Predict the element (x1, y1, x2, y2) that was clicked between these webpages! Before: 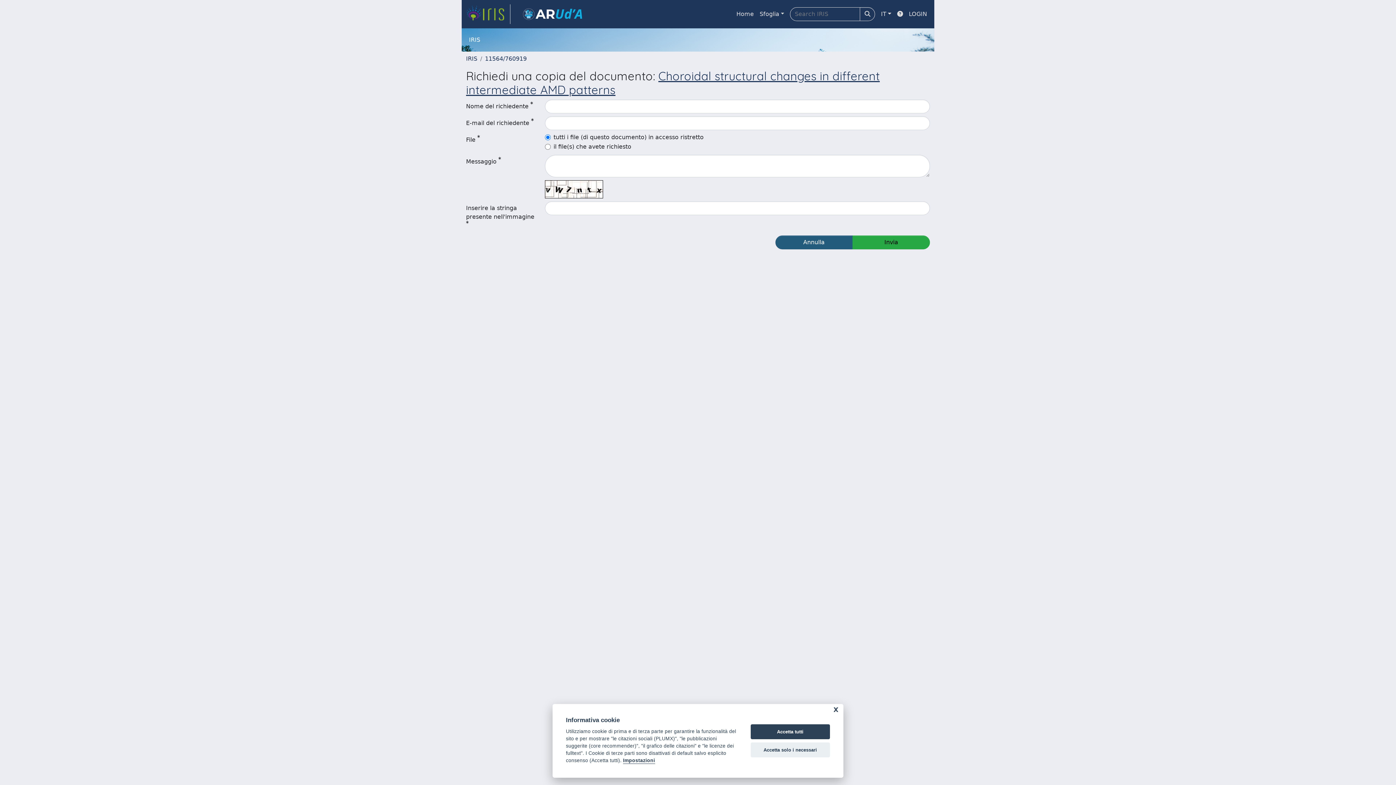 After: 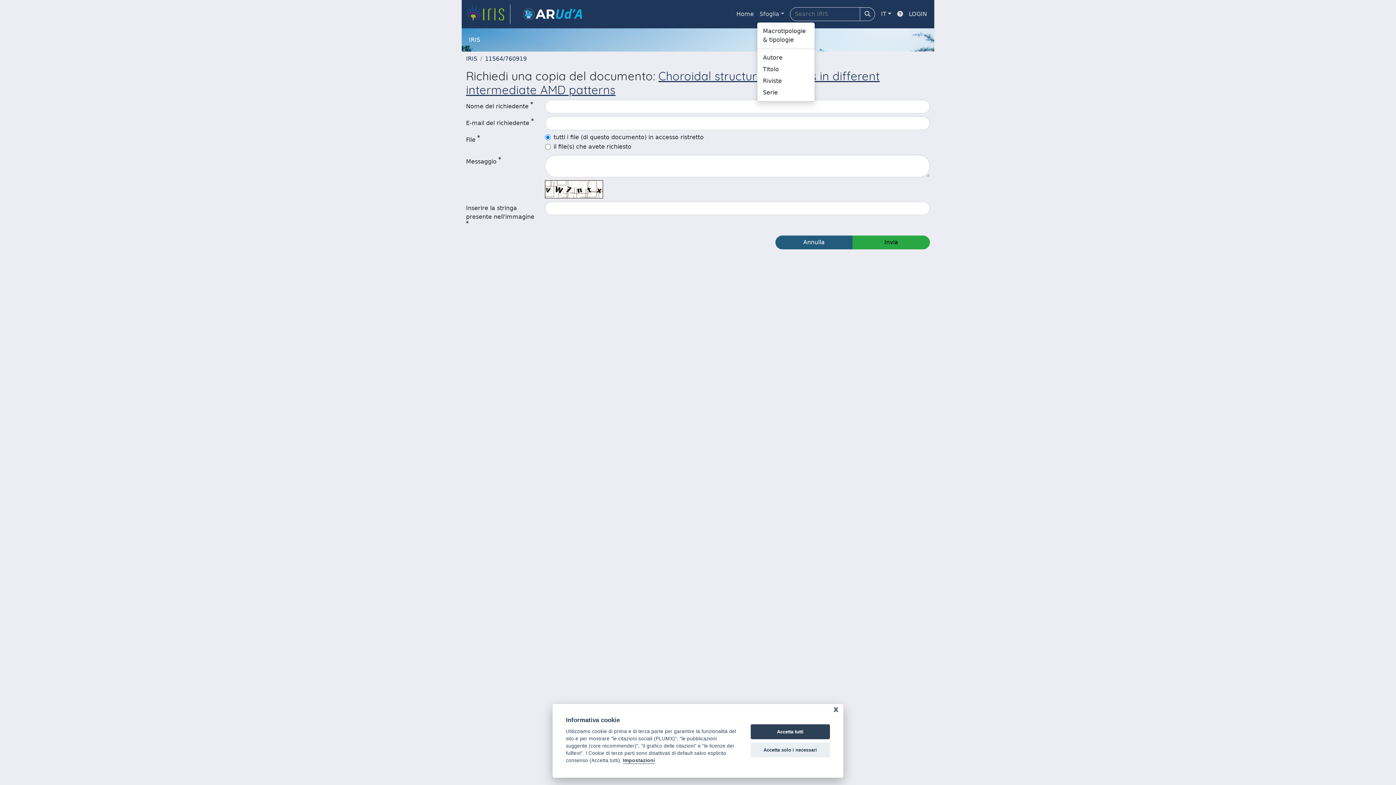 Action: label: Sfoglia bbox: (756, 6, 787, 21)